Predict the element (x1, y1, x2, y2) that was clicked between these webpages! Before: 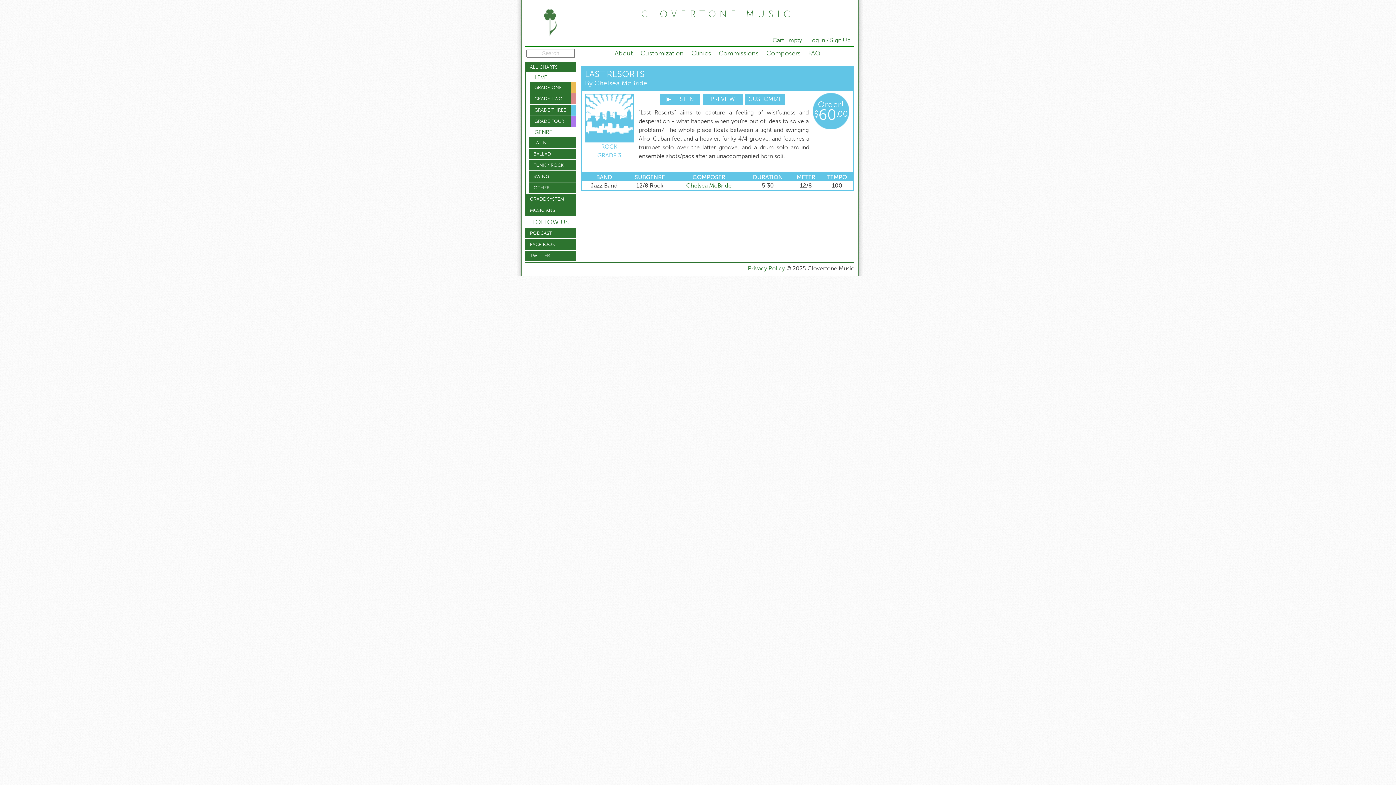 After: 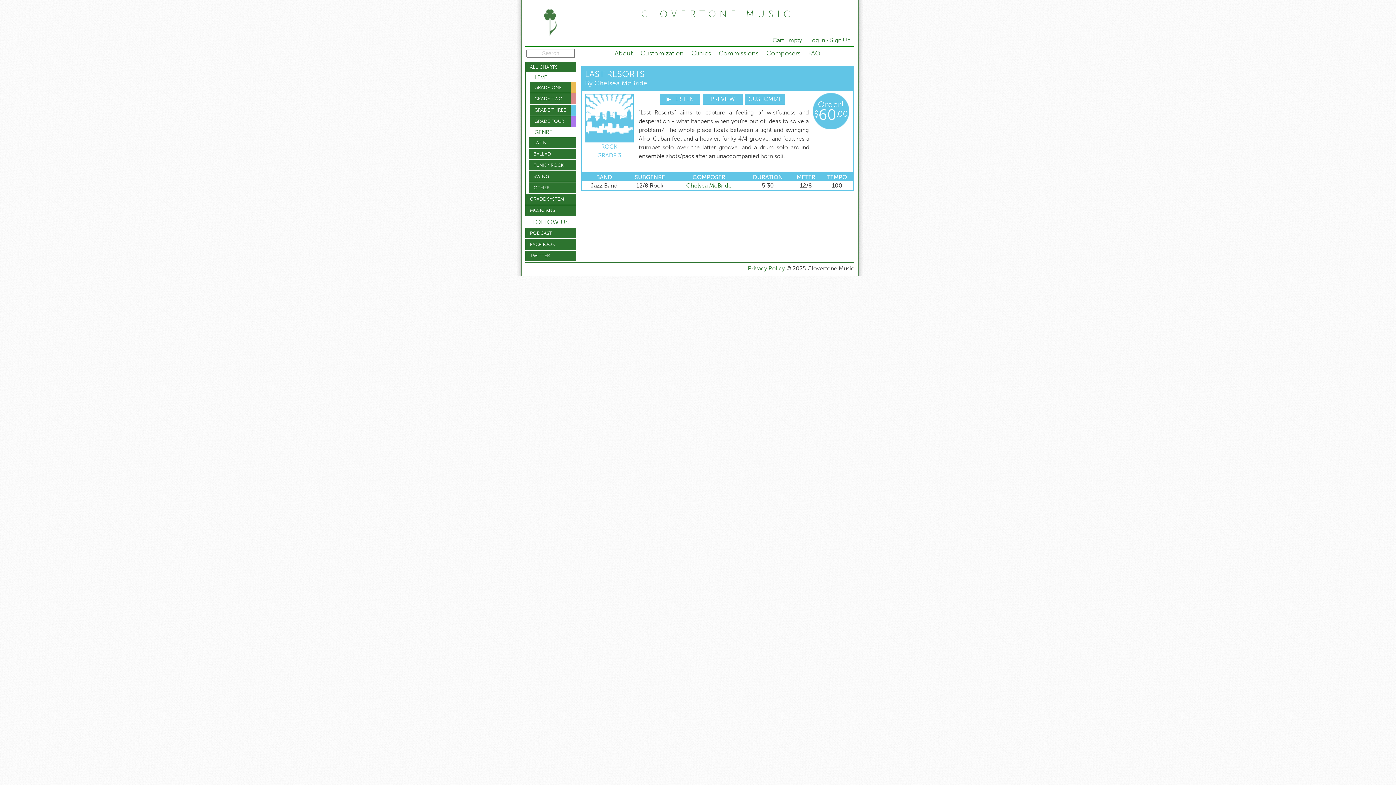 Action: label: LAST RESORTS bbox: (585, 68, 644, 79)